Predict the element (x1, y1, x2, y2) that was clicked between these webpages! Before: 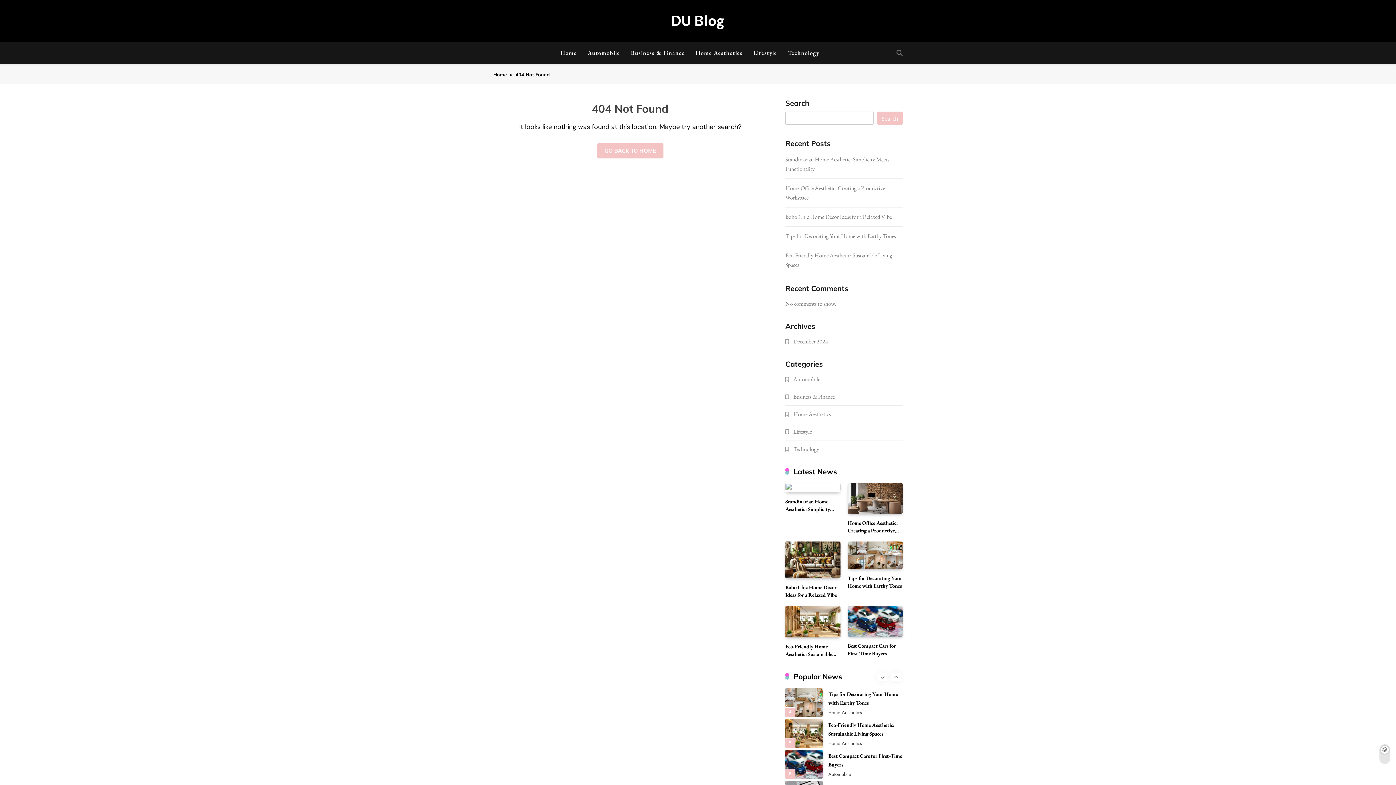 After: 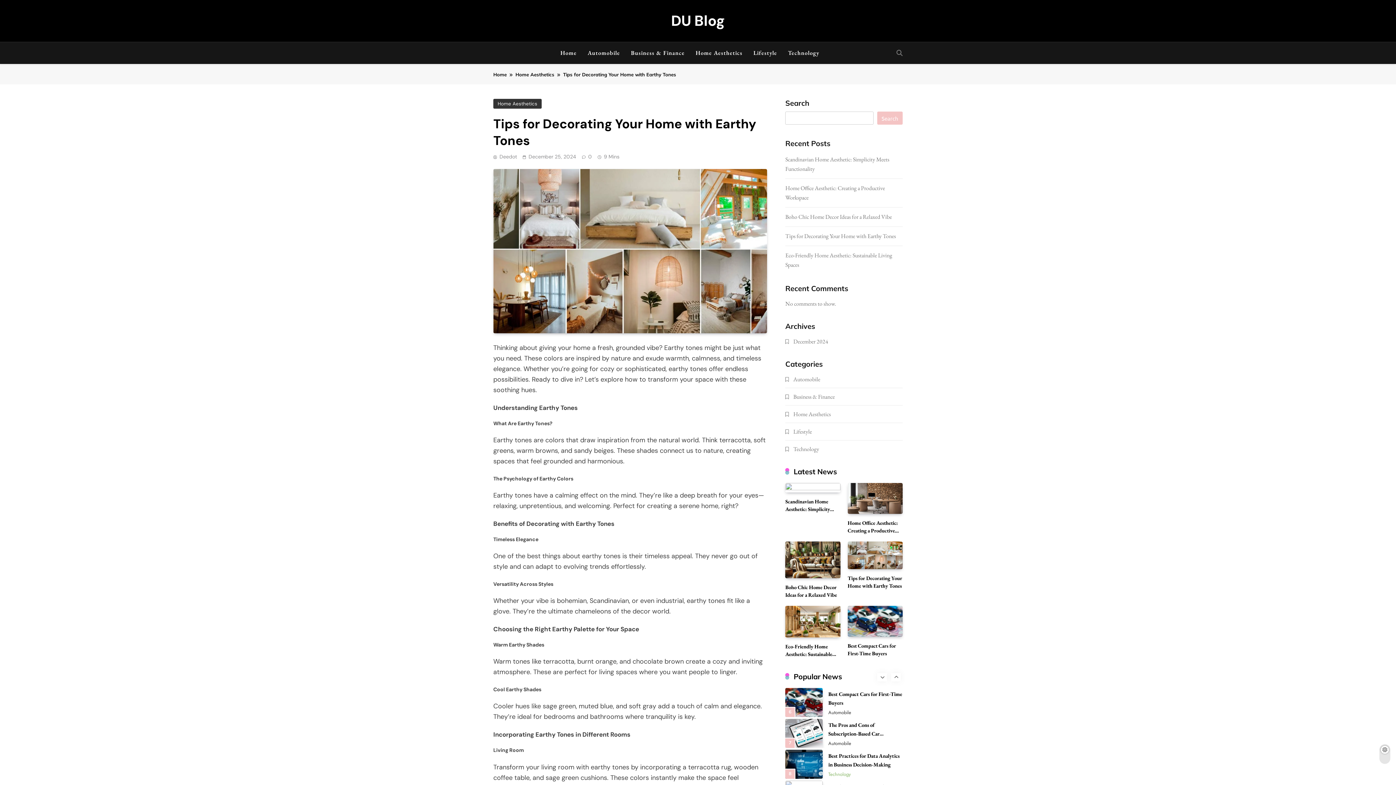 Action: bbox: (847, 541, 902, 569)